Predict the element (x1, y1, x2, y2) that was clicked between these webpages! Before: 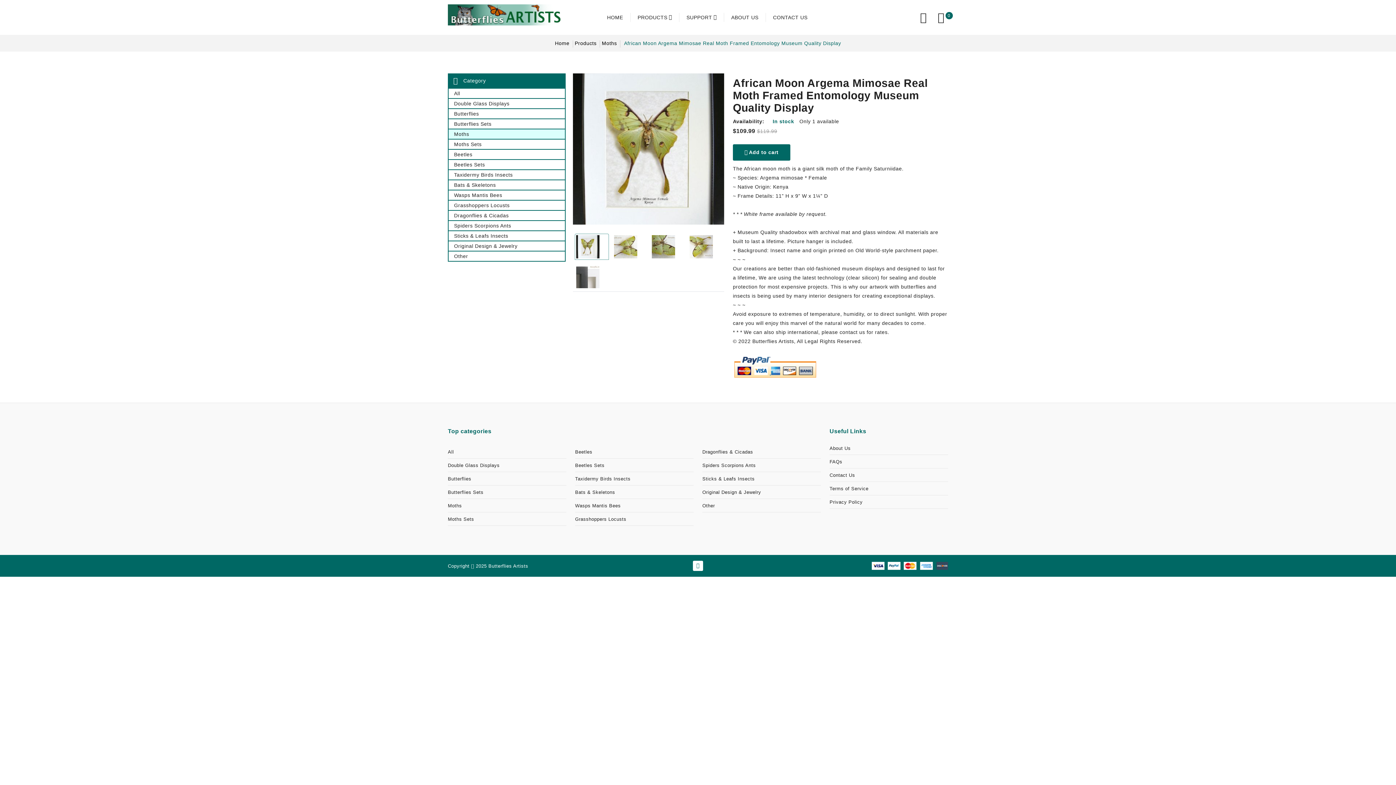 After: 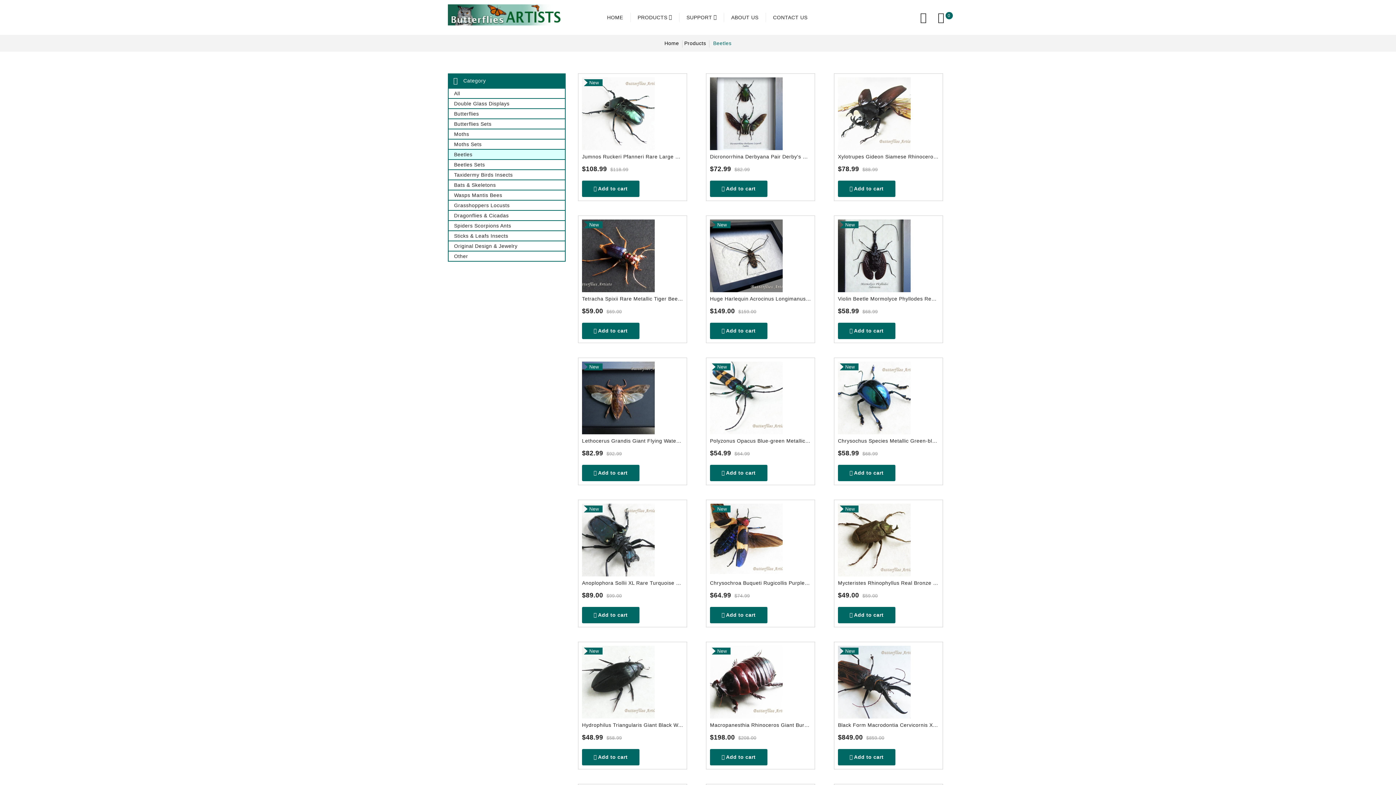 Action: label: Beetles bbox: (448, 149, 565, 159)